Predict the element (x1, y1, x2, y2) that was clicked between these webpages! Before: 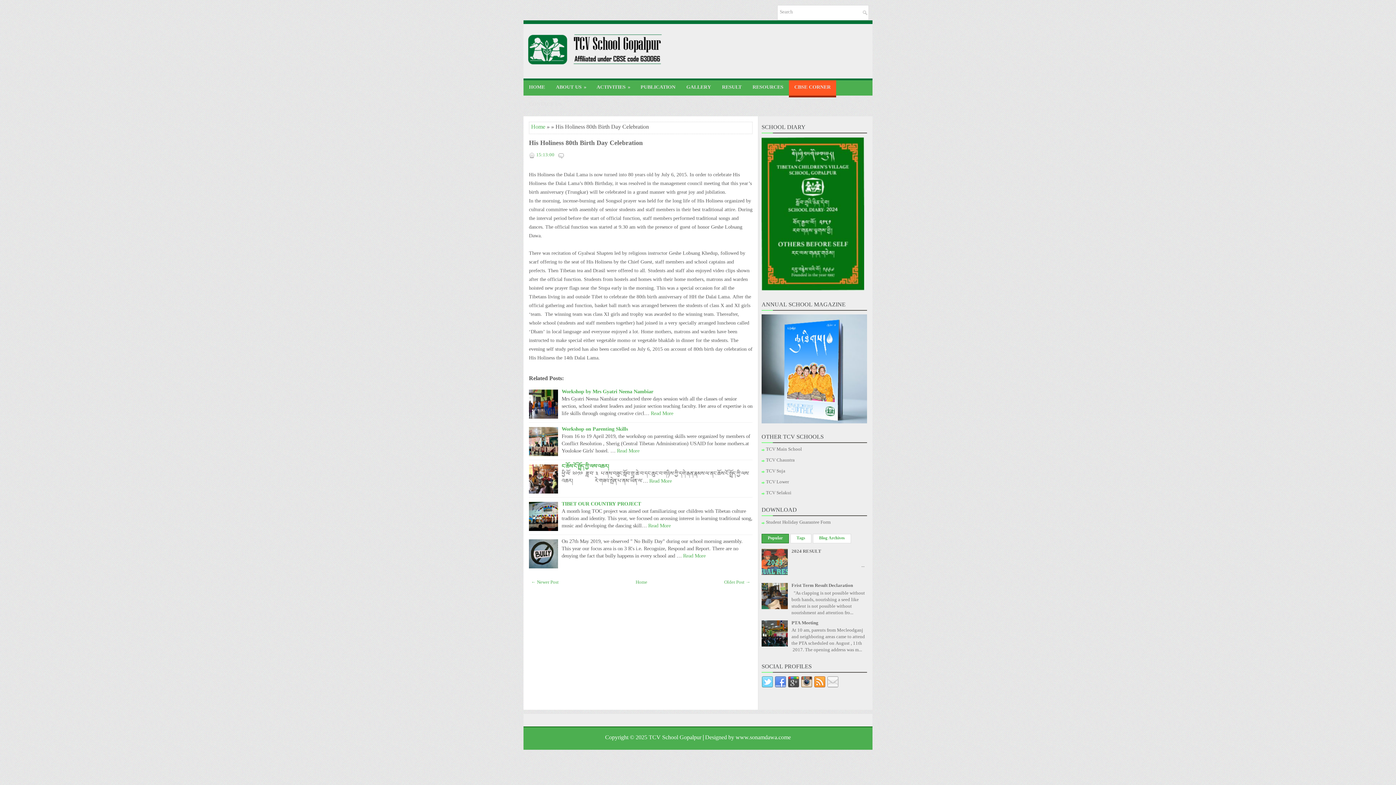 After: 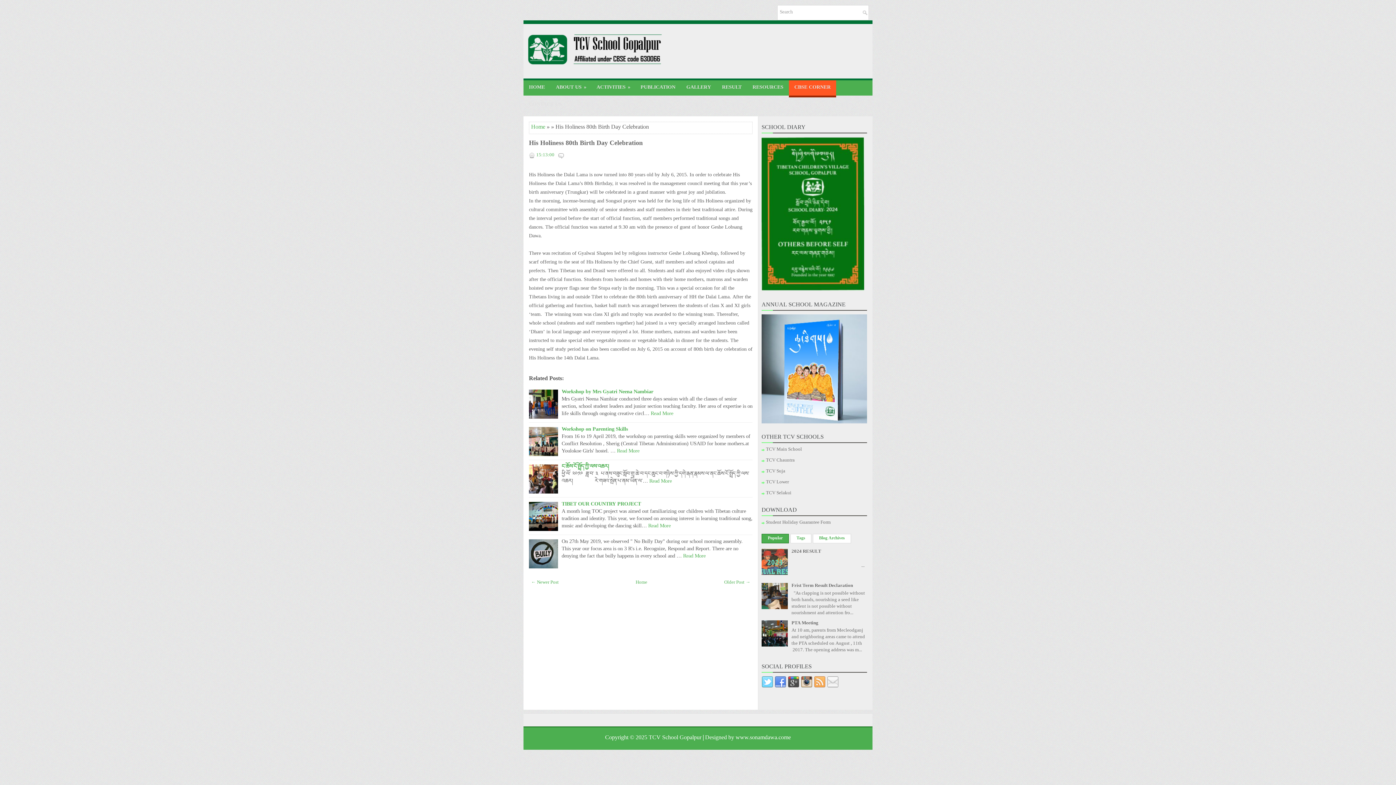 Action: bbox: (814, 682, 827, 692)